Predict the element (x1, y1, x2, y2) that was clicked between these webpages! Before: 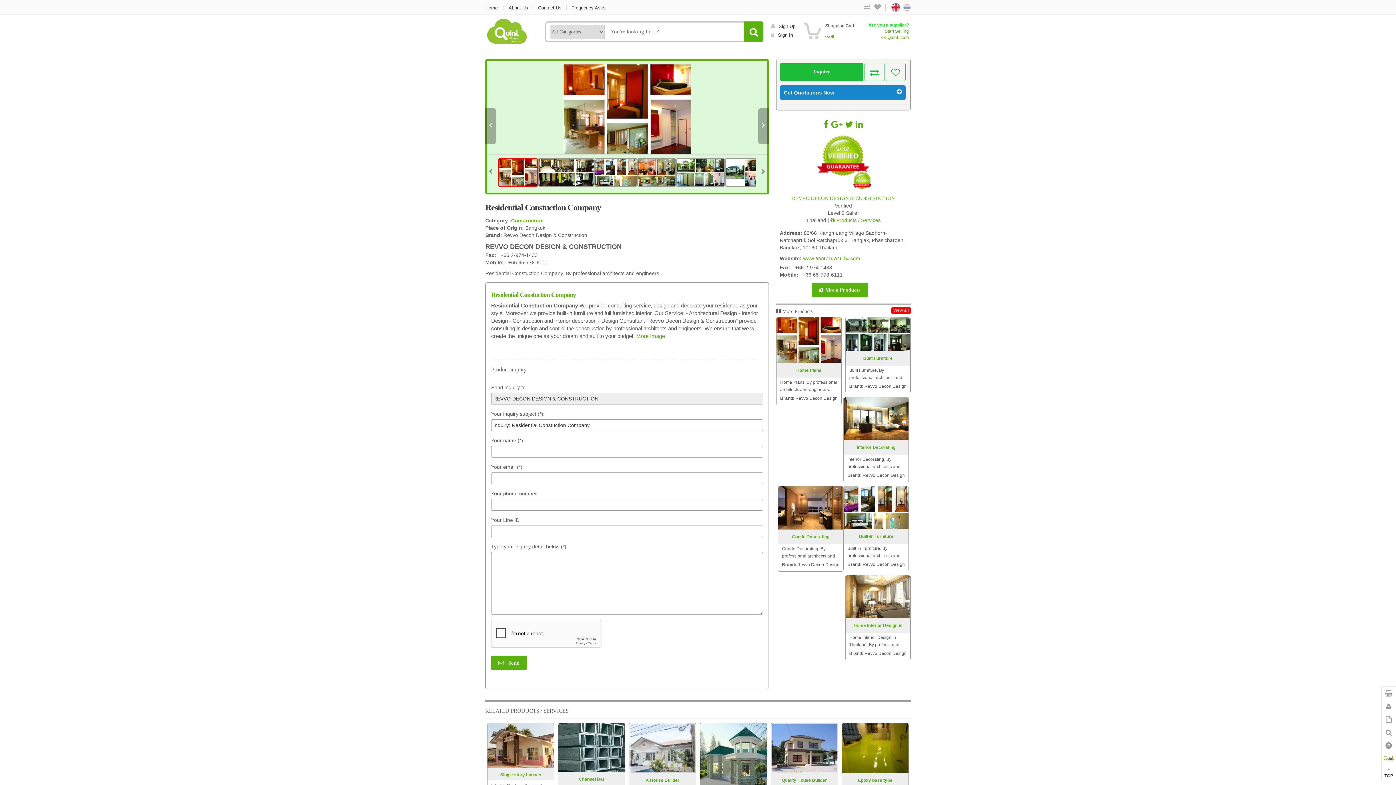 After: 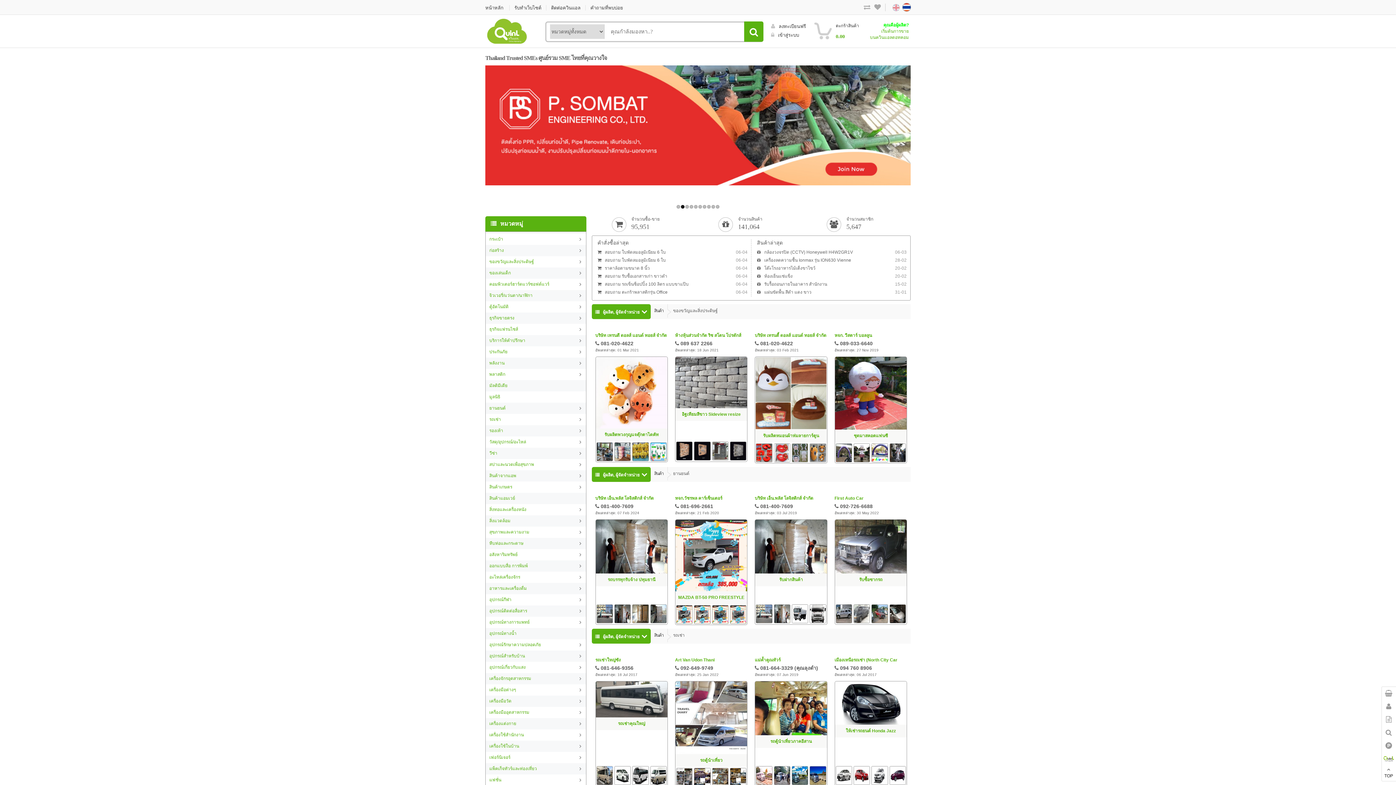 Action: label: Single story houses bbox: (487, 767, 554, 780)